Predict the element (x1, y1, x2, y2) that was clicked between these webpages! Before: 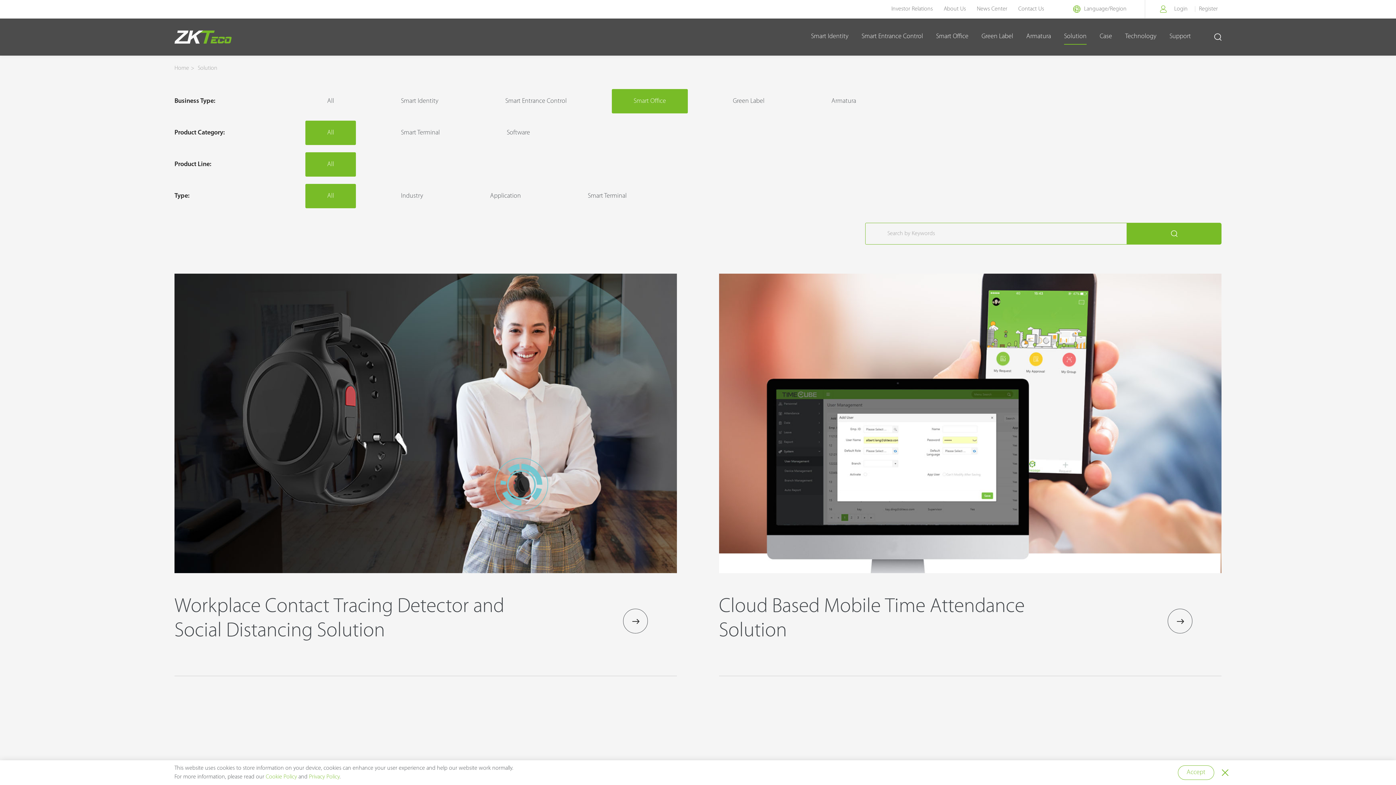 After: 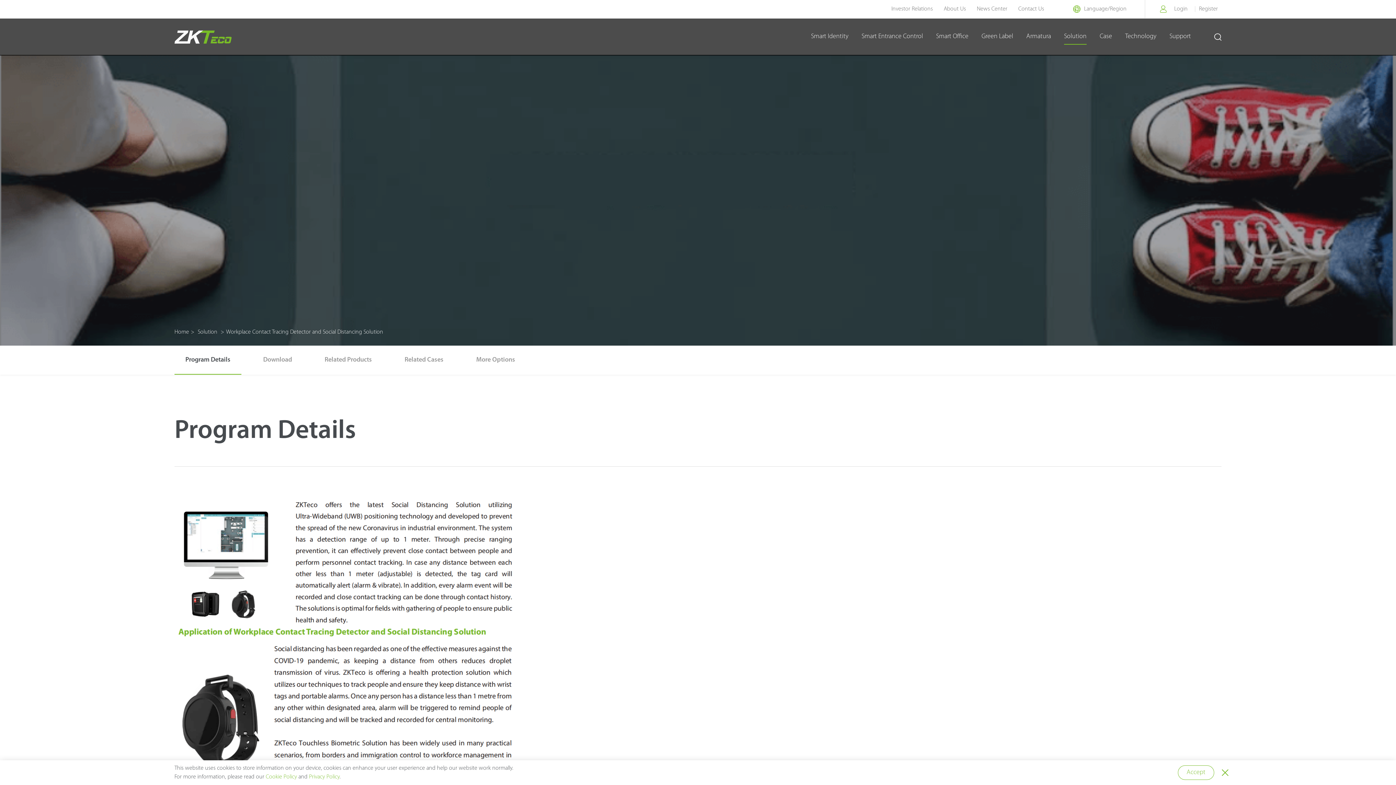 Action: label: Workplace Contact Tracing Detector and Social Distancing Solution bbox: (174, 273, 677, 676)